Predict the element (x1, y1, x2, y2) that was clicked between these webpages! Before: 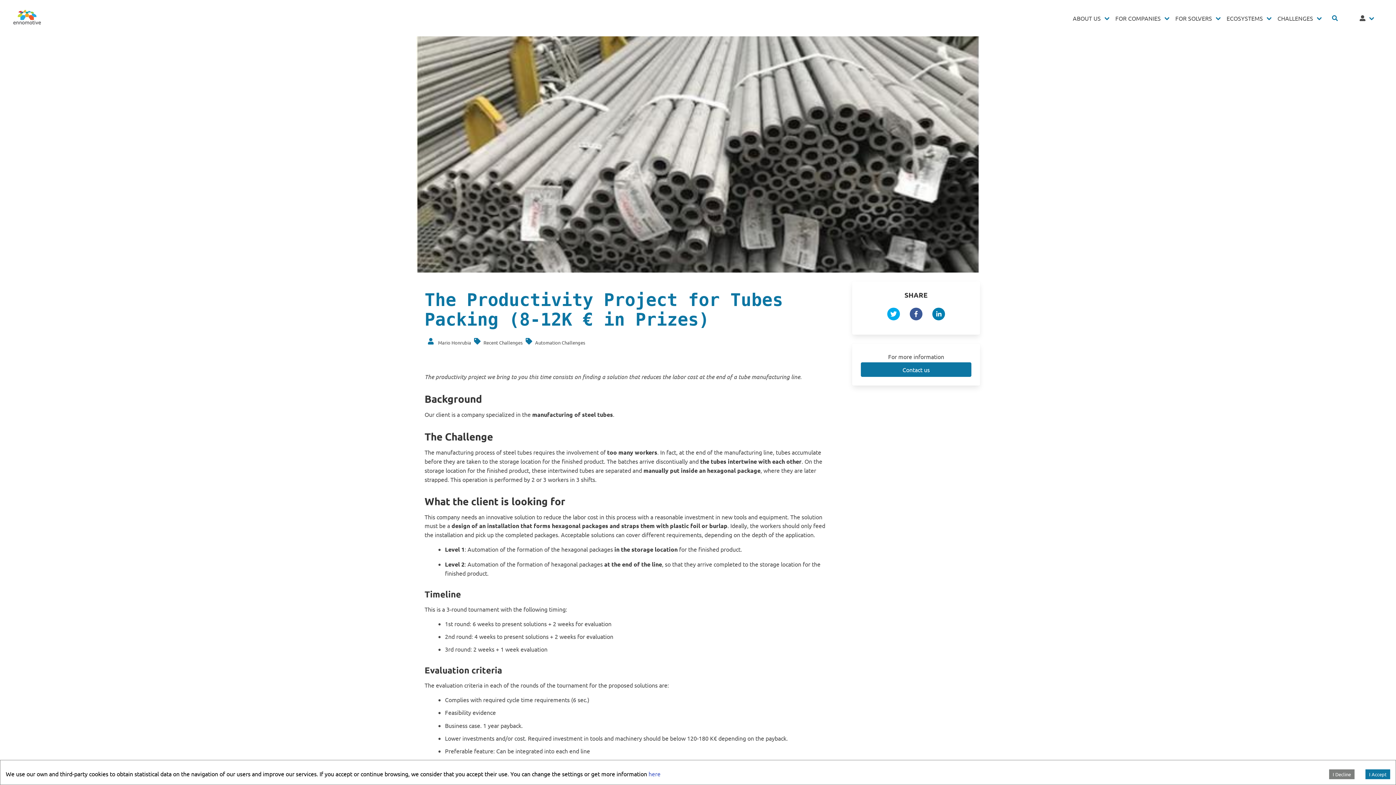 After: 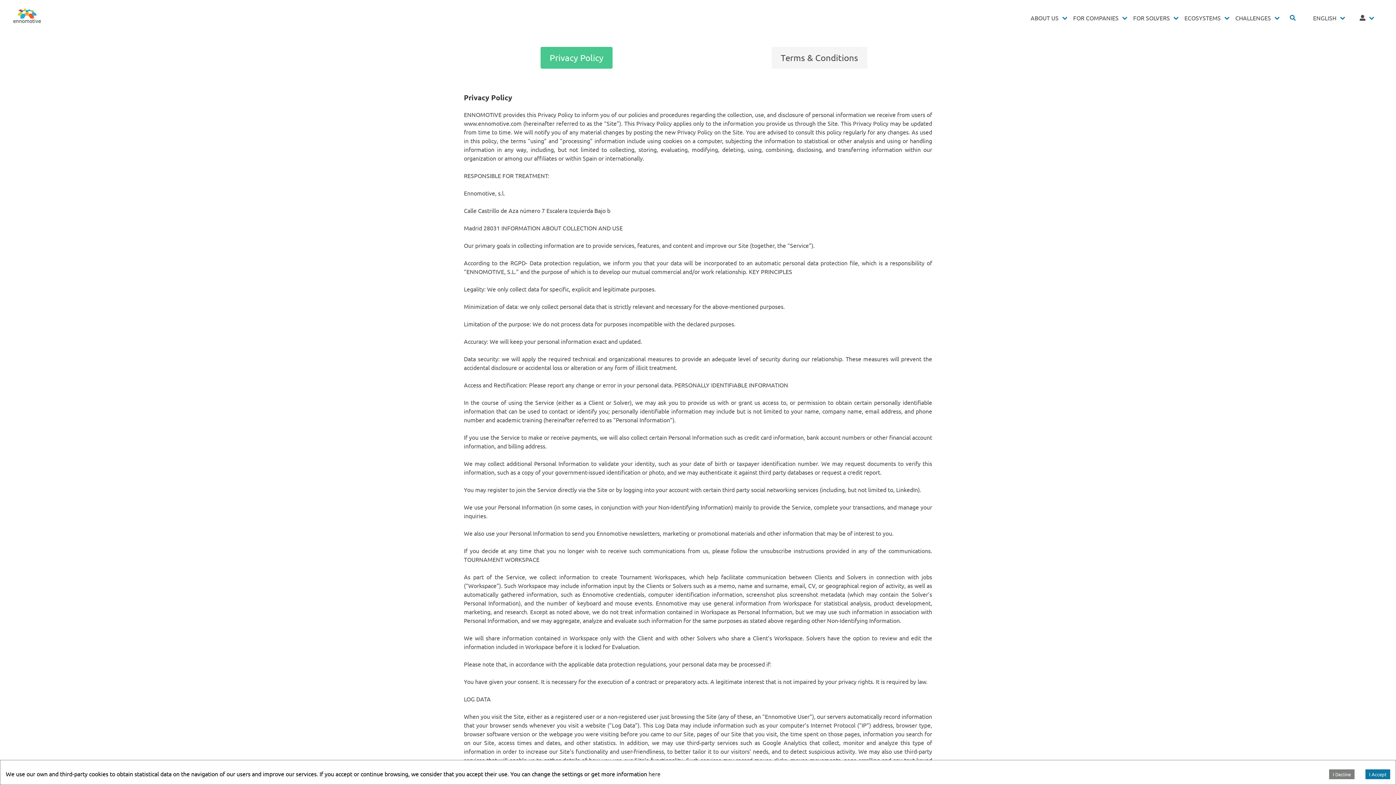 Action: label: here bbox: (648, 770, 660, 777)